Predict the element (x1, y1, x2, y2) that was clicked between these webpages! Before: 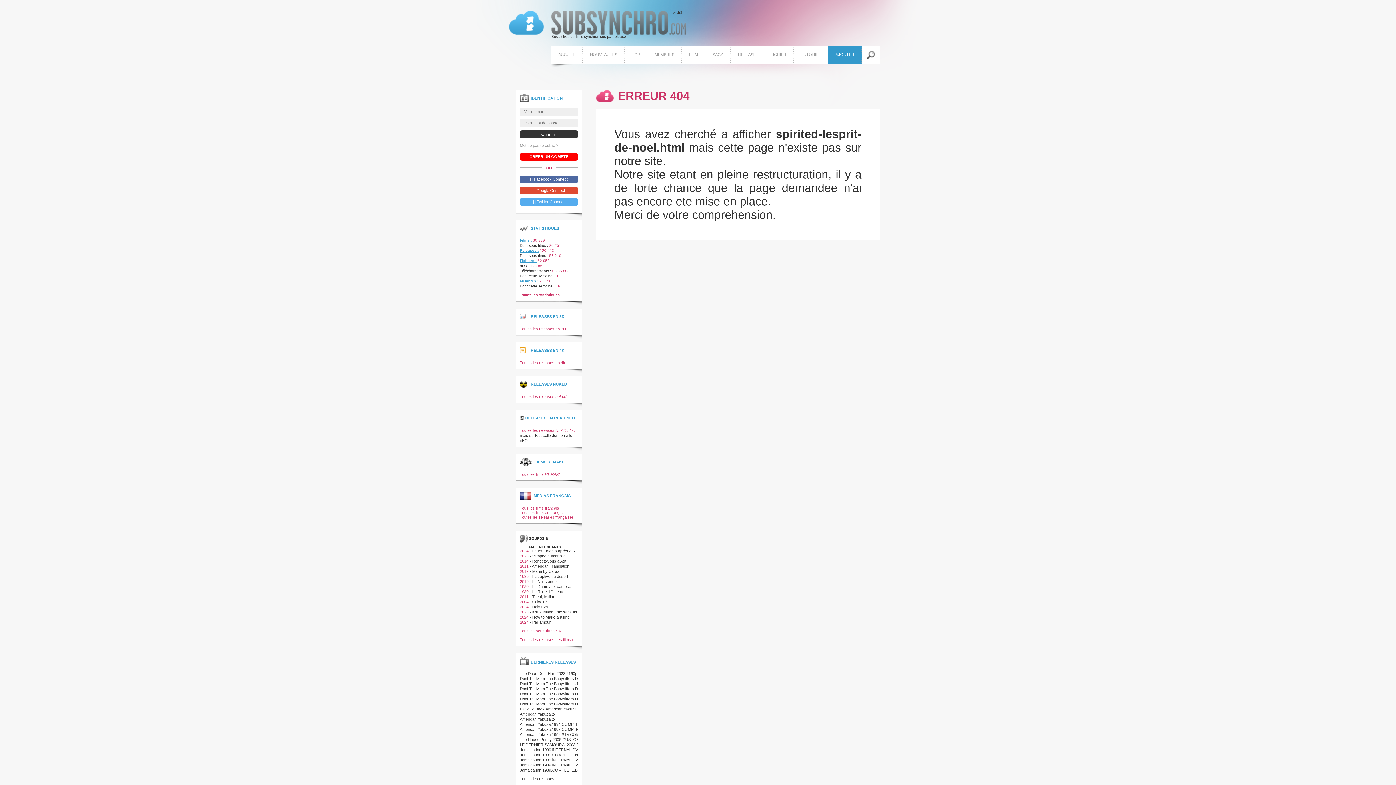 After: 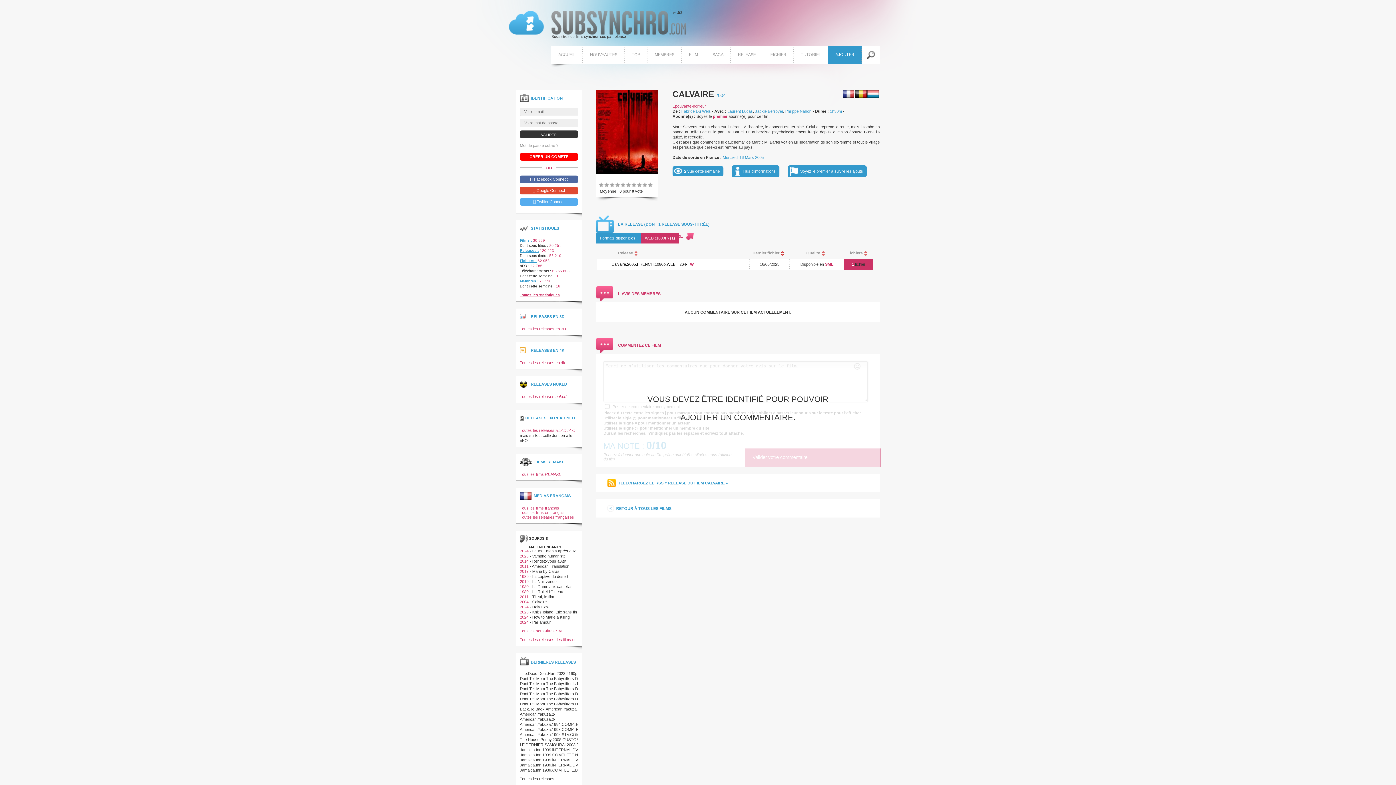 Action: label: Calvaire bbox: (532, 600, 546, 604)